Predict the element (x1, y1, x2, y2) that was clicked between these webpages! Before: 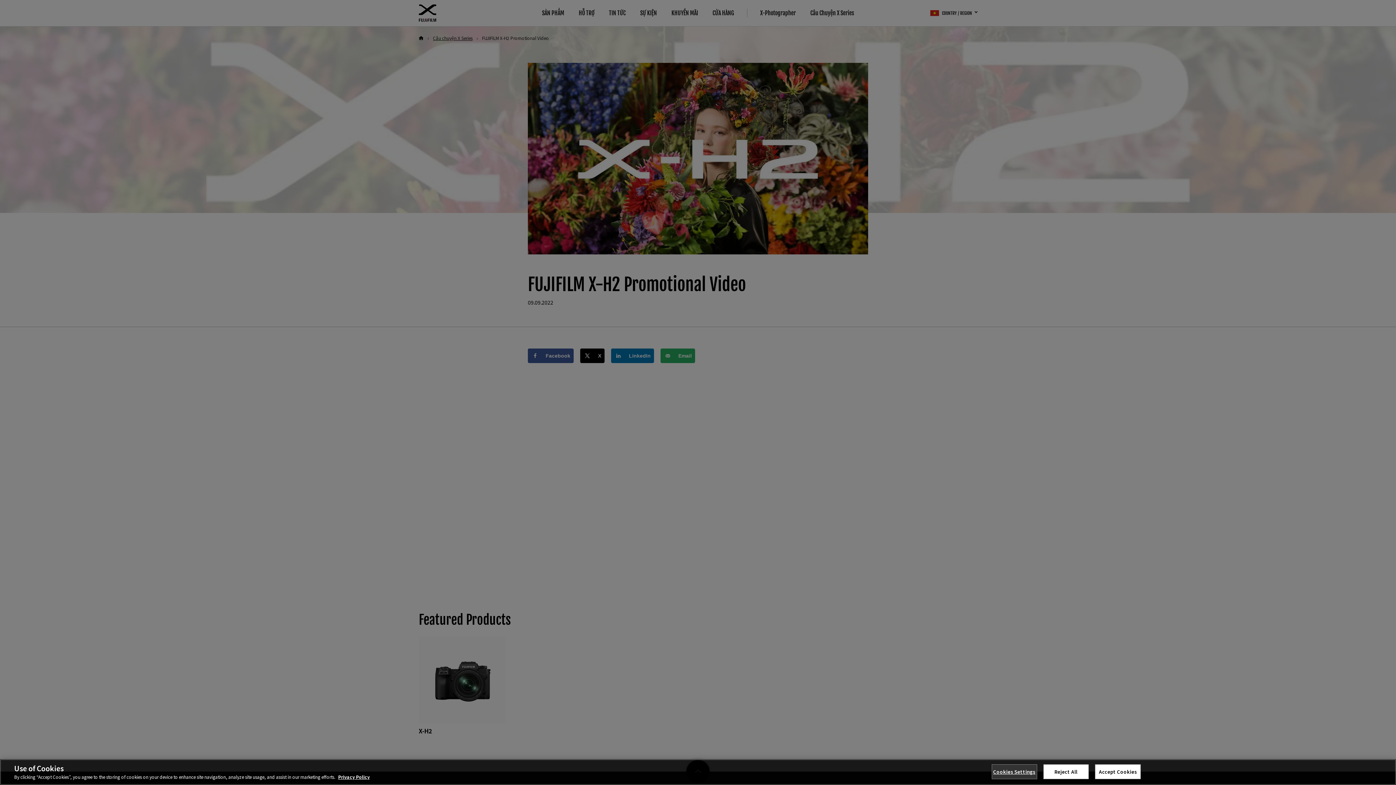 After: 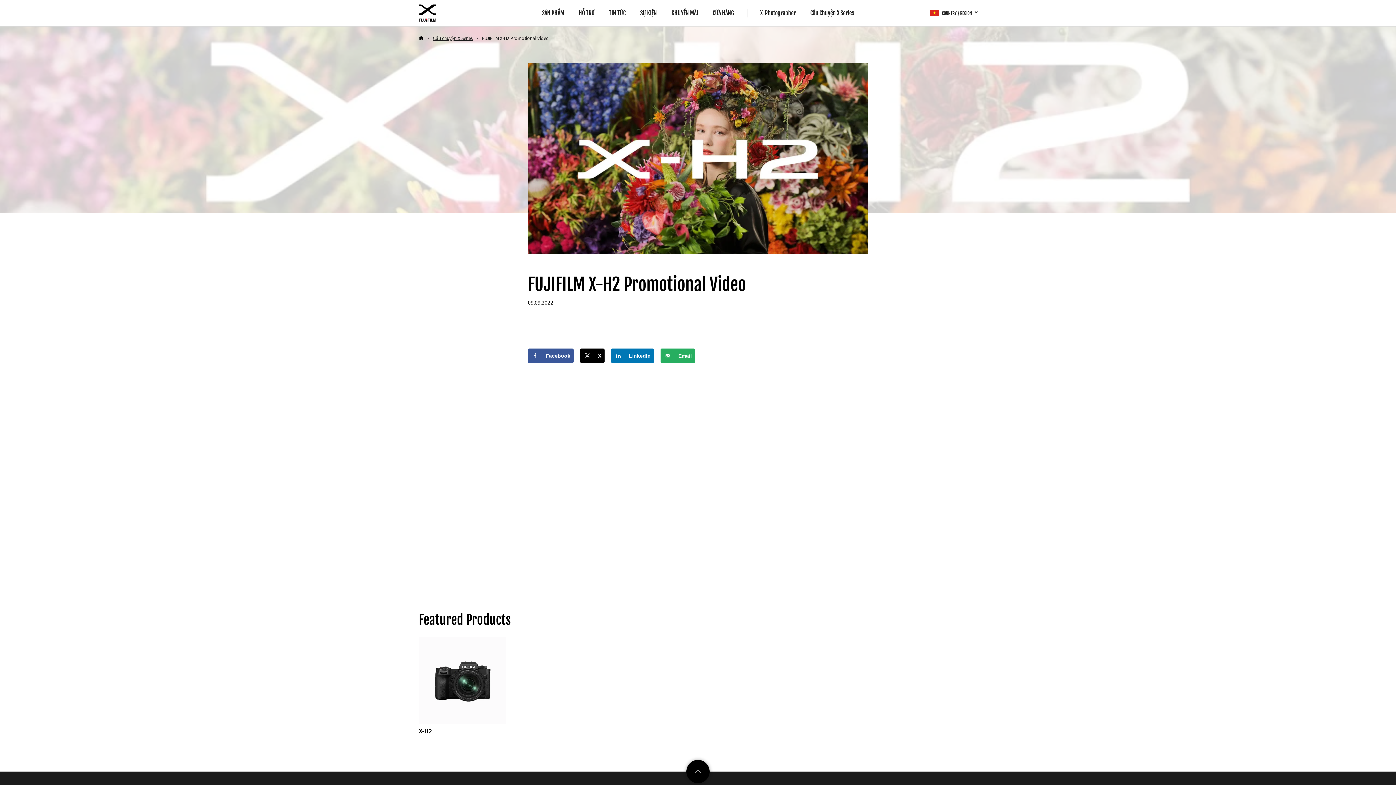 Action: bbox: (1095, 767, 1141, 782) label: Accept Cookies